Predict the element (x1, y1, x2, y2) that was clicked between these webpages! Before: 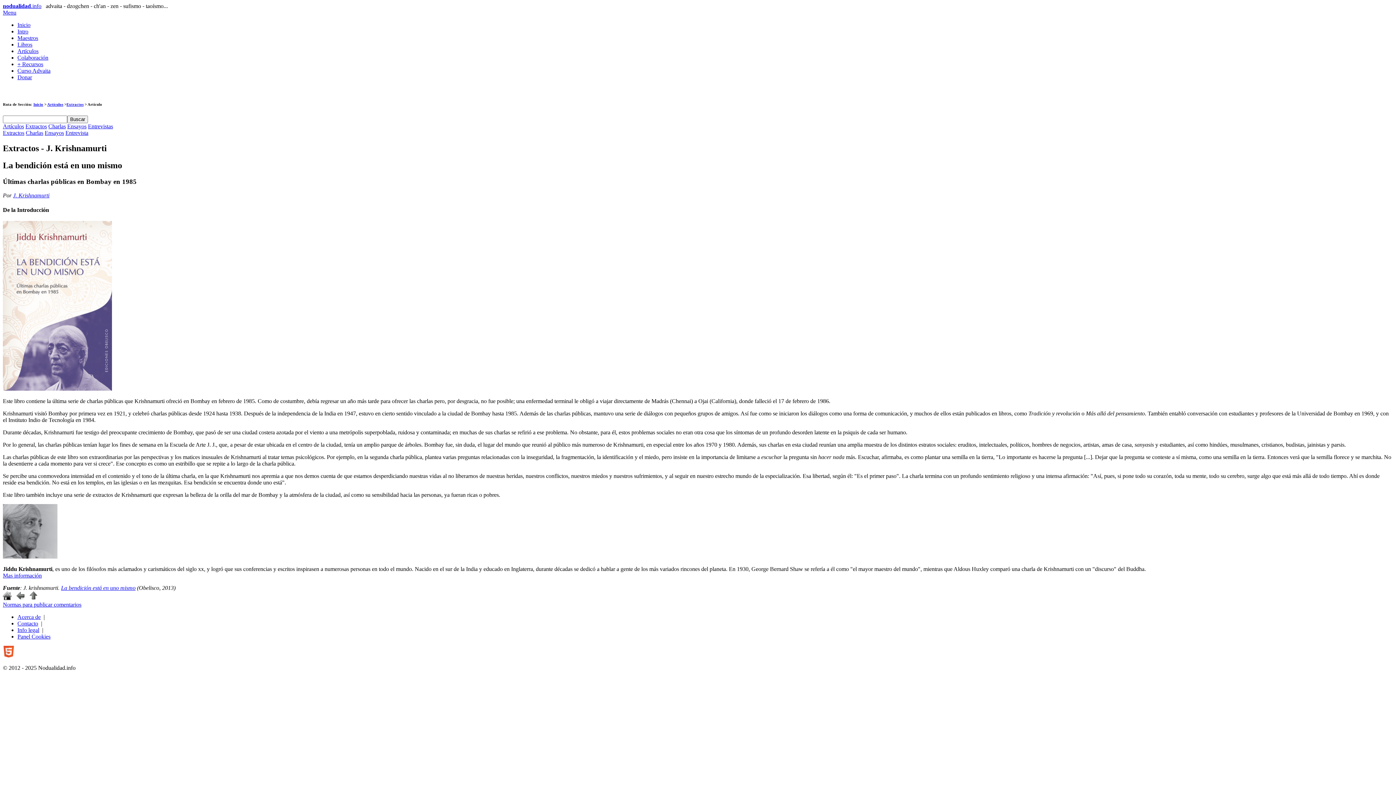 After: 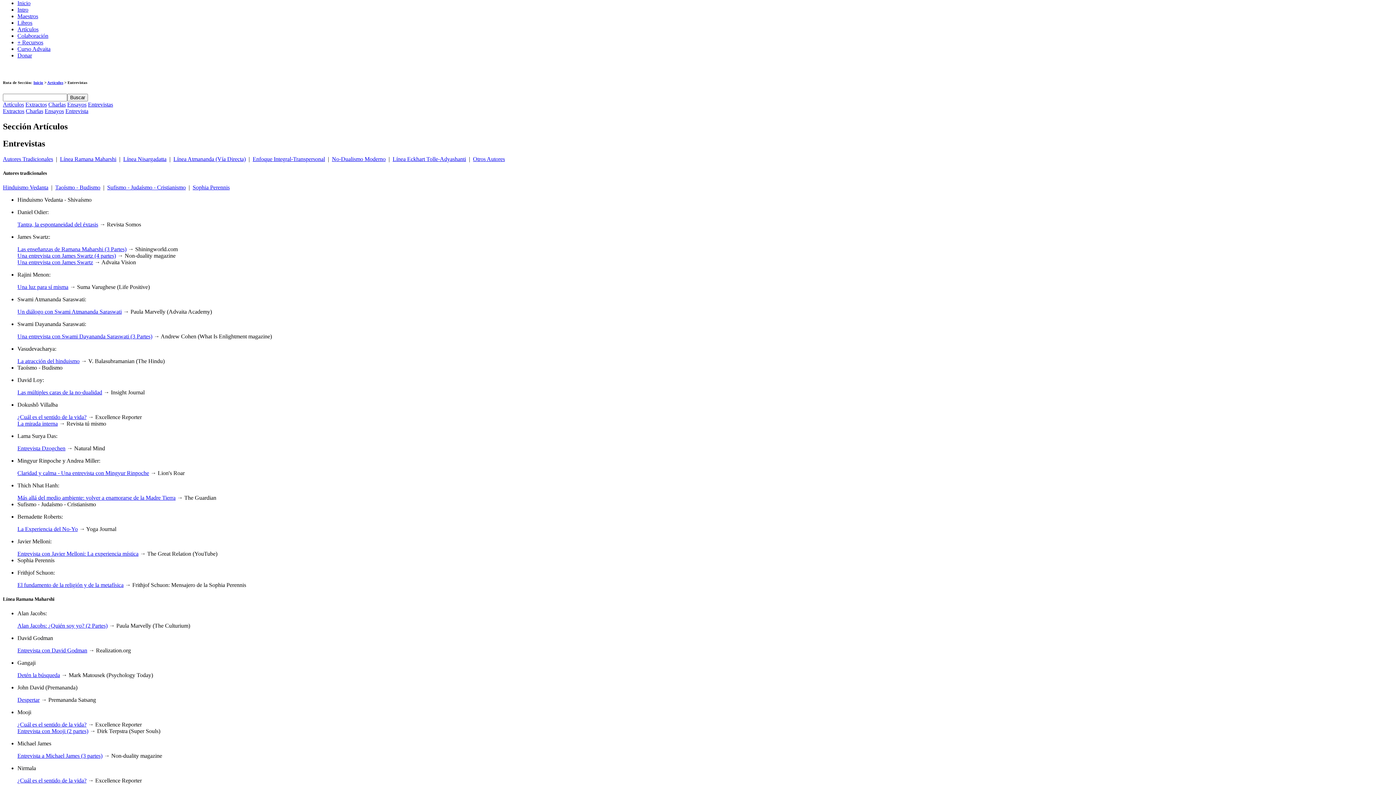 Action: label: Entrevistas bbox: (88, 123, 113, 129)